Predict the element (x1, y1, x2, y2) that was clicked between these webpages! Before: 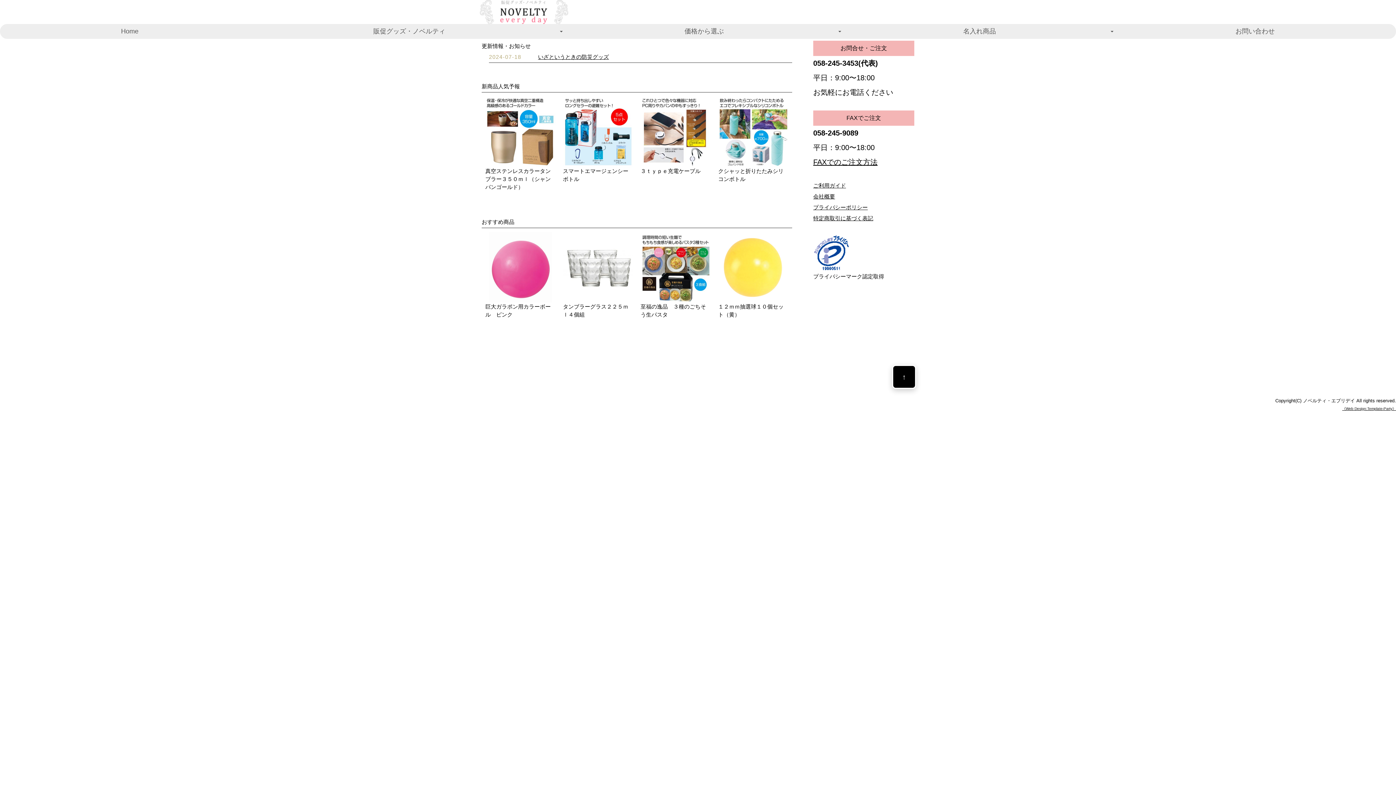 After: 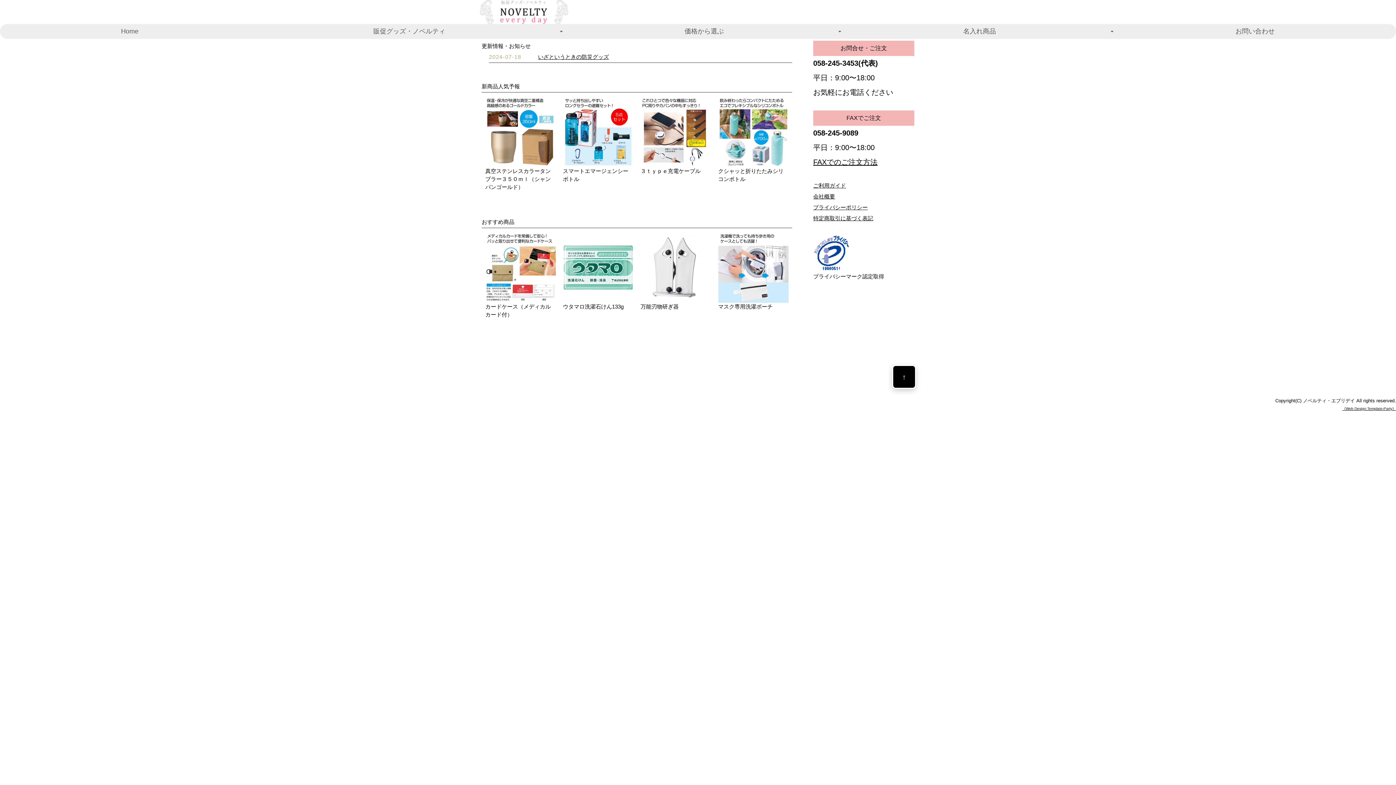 Action: bbox: (480, 8, 568, 14)